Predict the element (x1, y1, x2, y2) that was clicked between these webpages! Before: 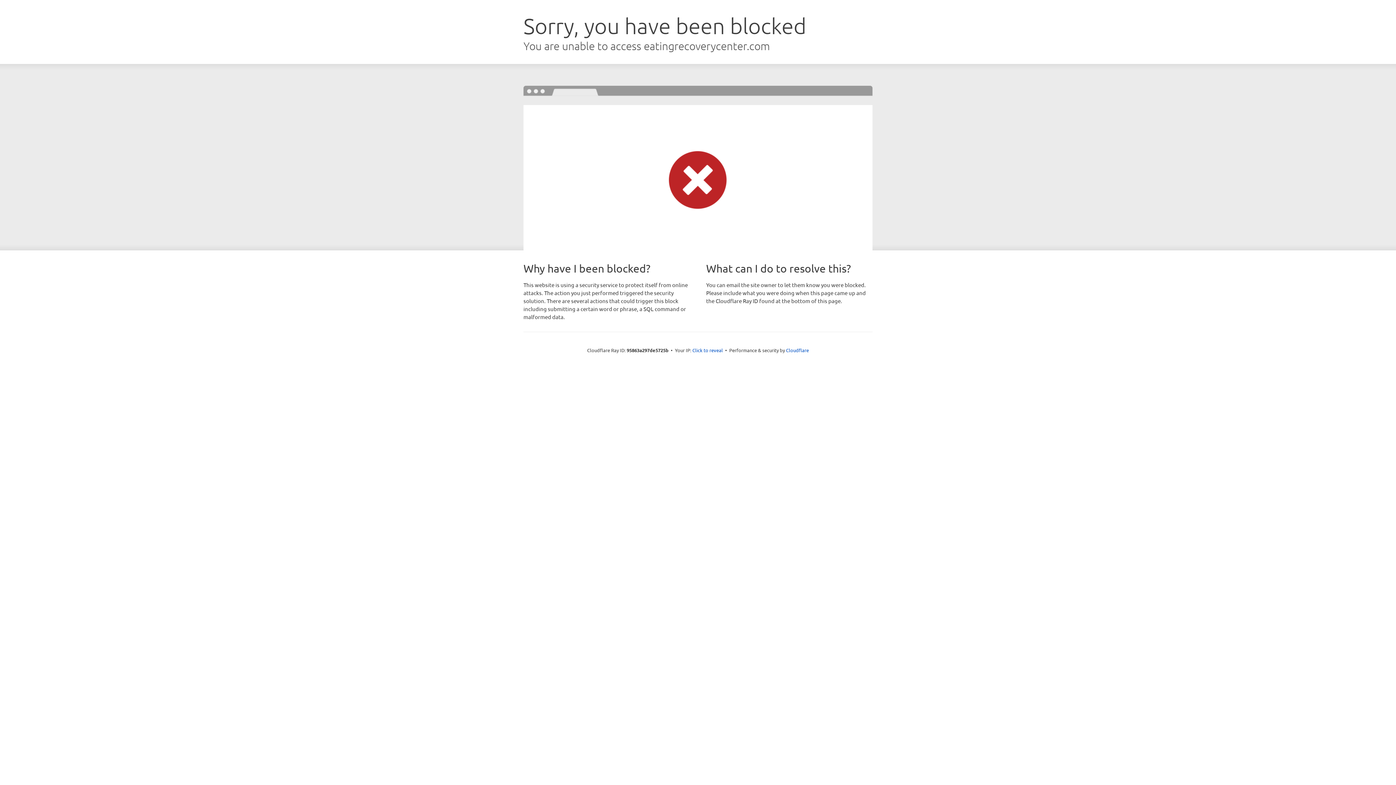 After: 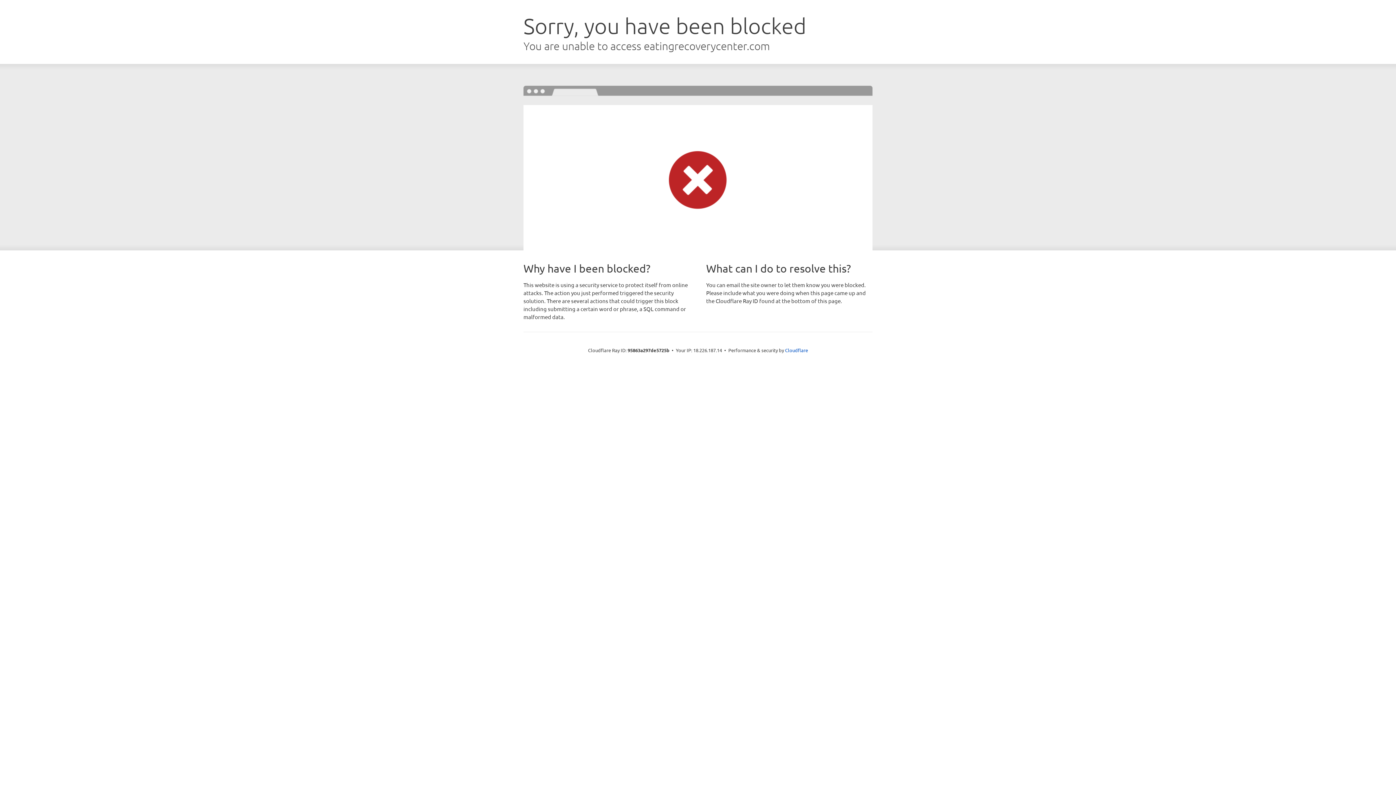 Action: bbox: (692, 346, 723, 353) label: Click to reveal